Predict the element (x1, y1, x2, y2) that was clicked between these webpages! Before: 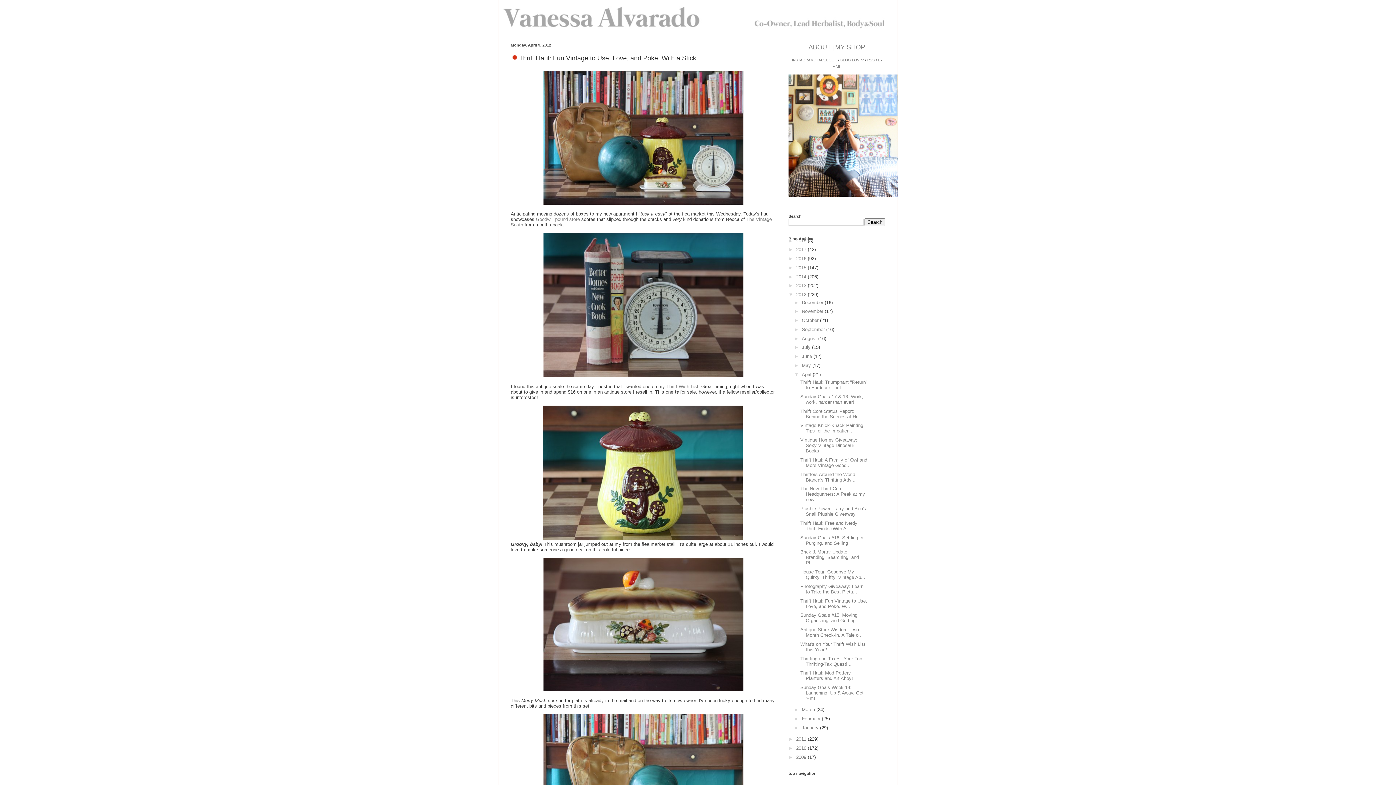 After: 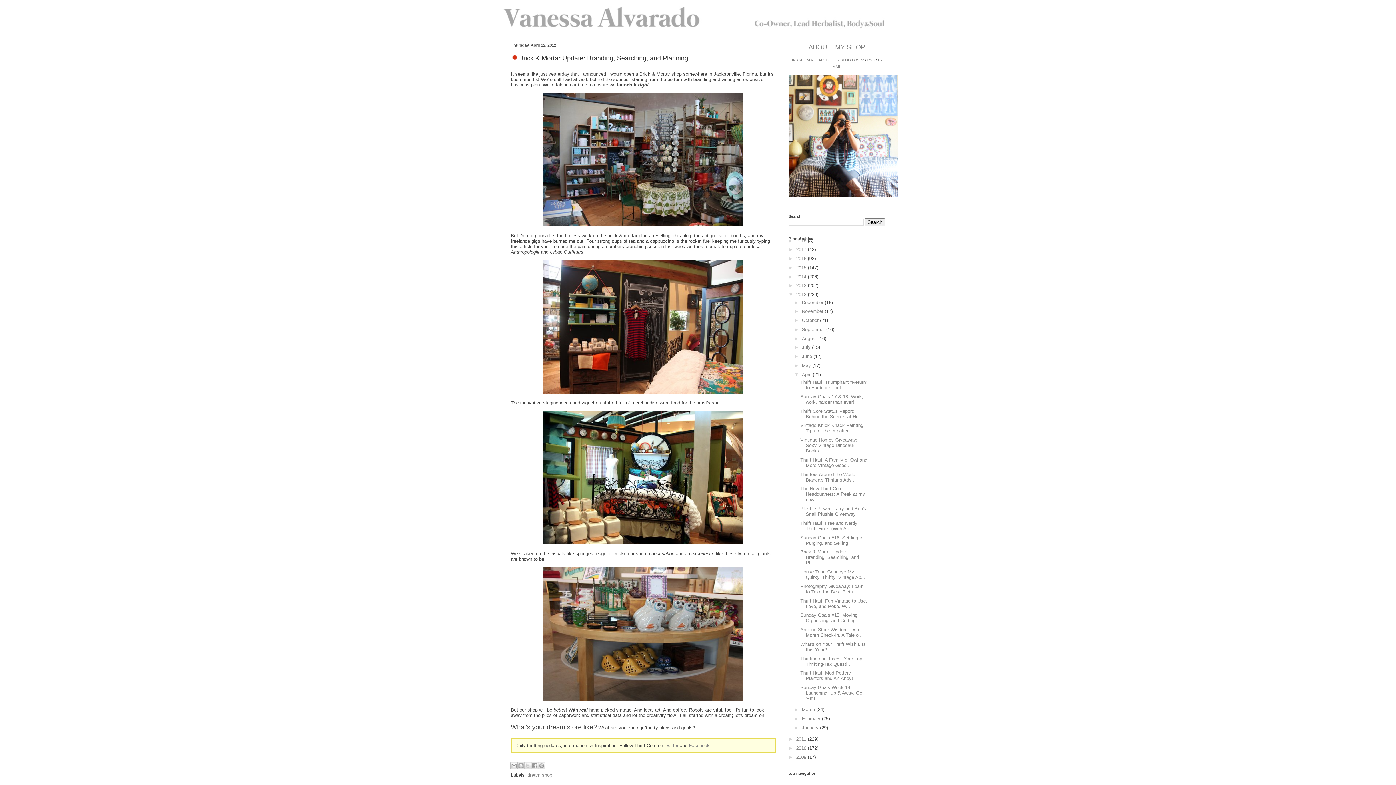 Action: label: Brick & Mortar Update: Branding, Searching, and Pl... bbox: (800, 549, 859, 565)